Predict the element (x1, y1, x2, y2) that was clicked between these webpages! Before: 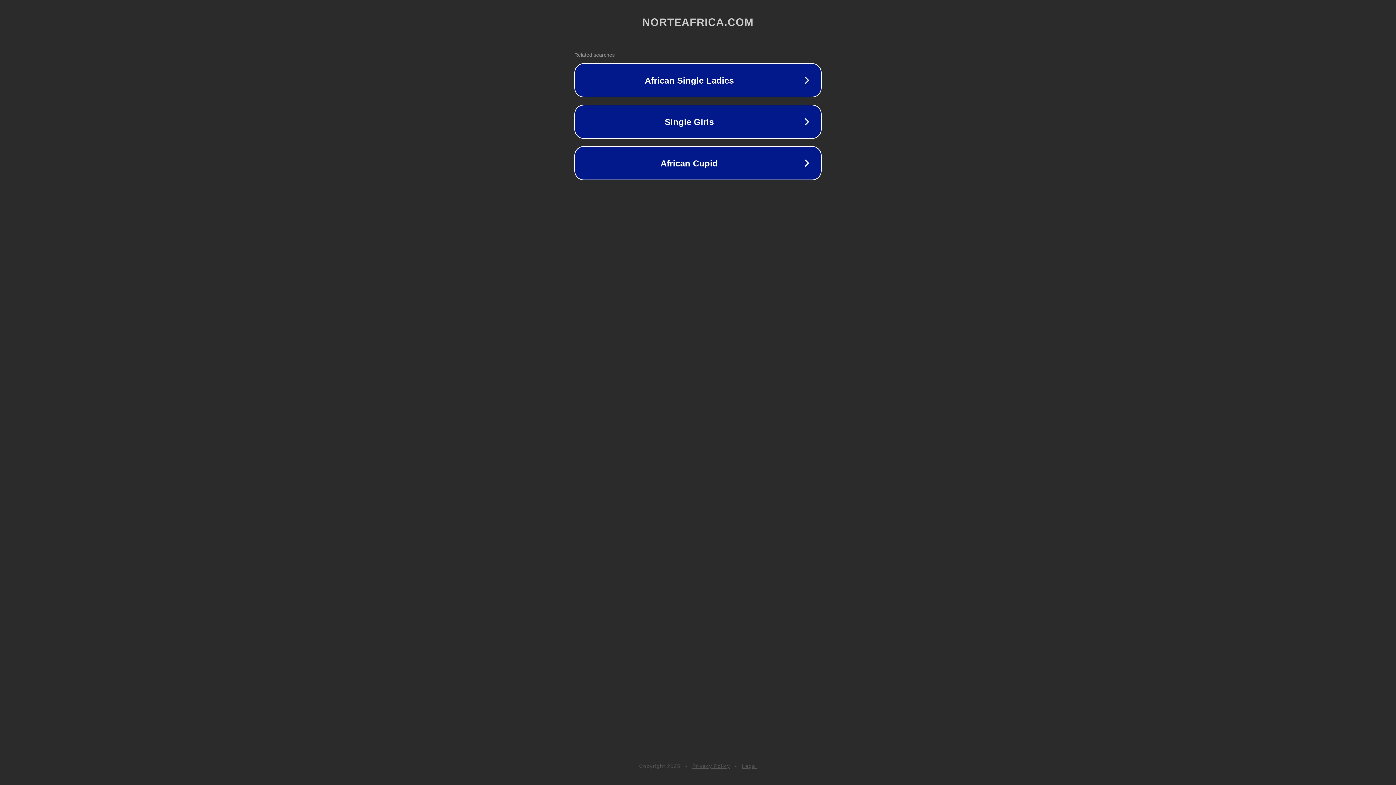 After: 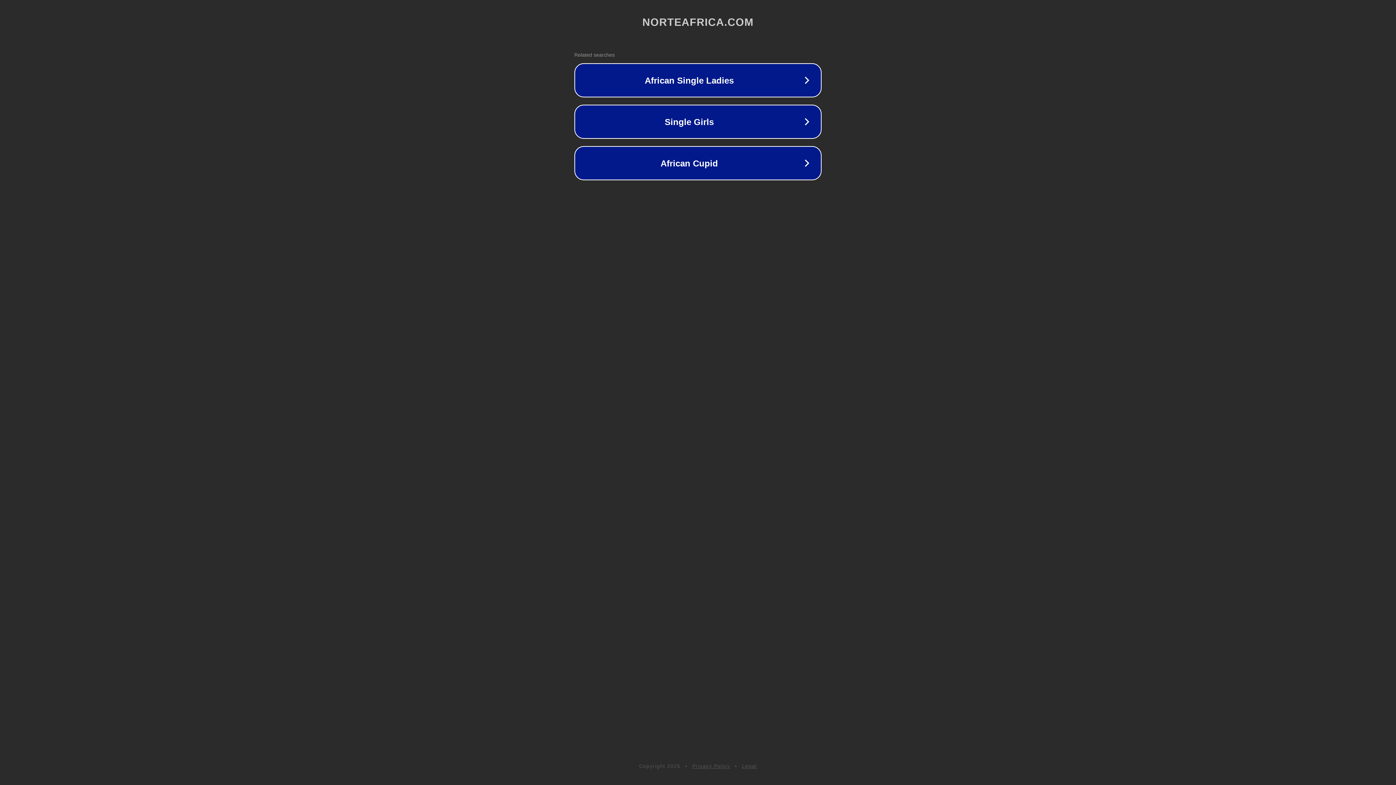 Action: label: Privacy Policy bbox: (692, 763, 730, 769)